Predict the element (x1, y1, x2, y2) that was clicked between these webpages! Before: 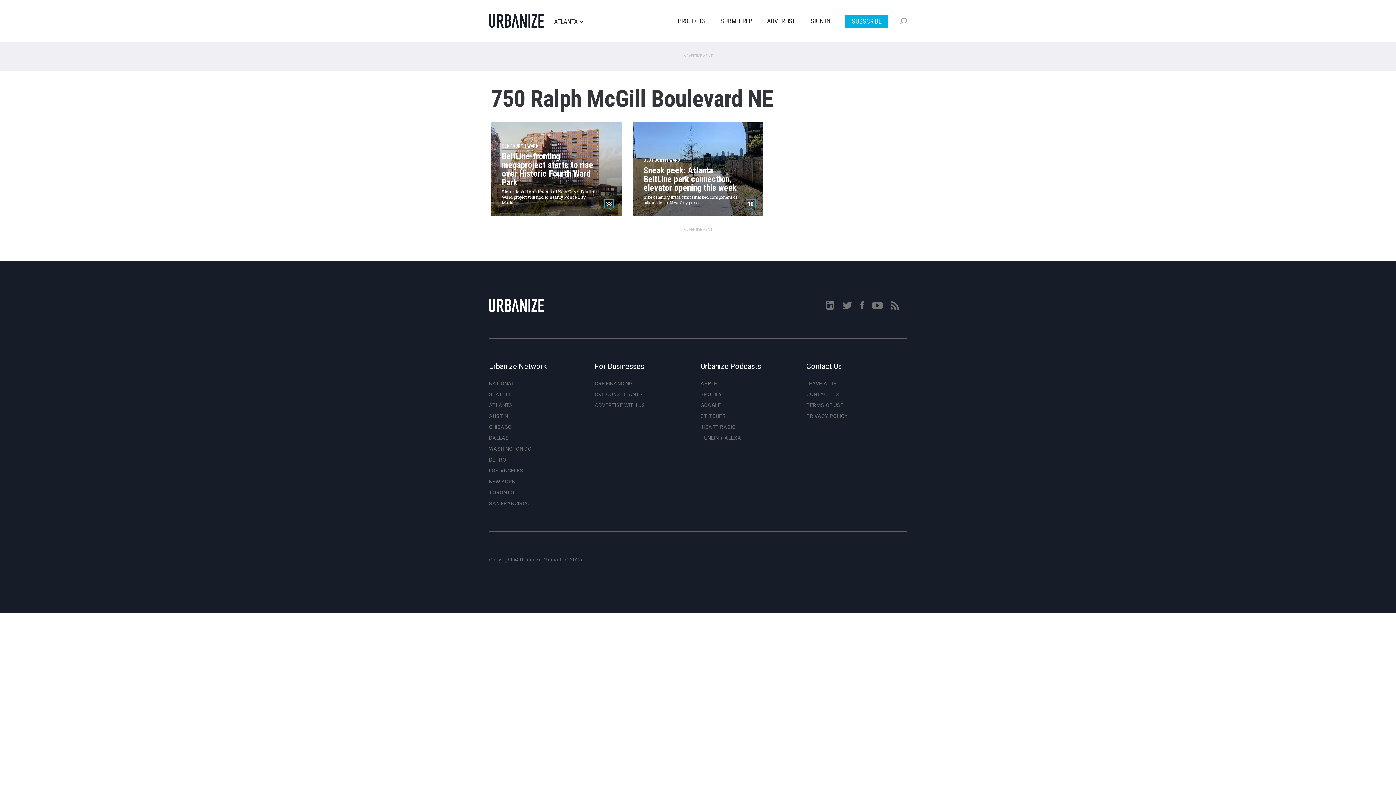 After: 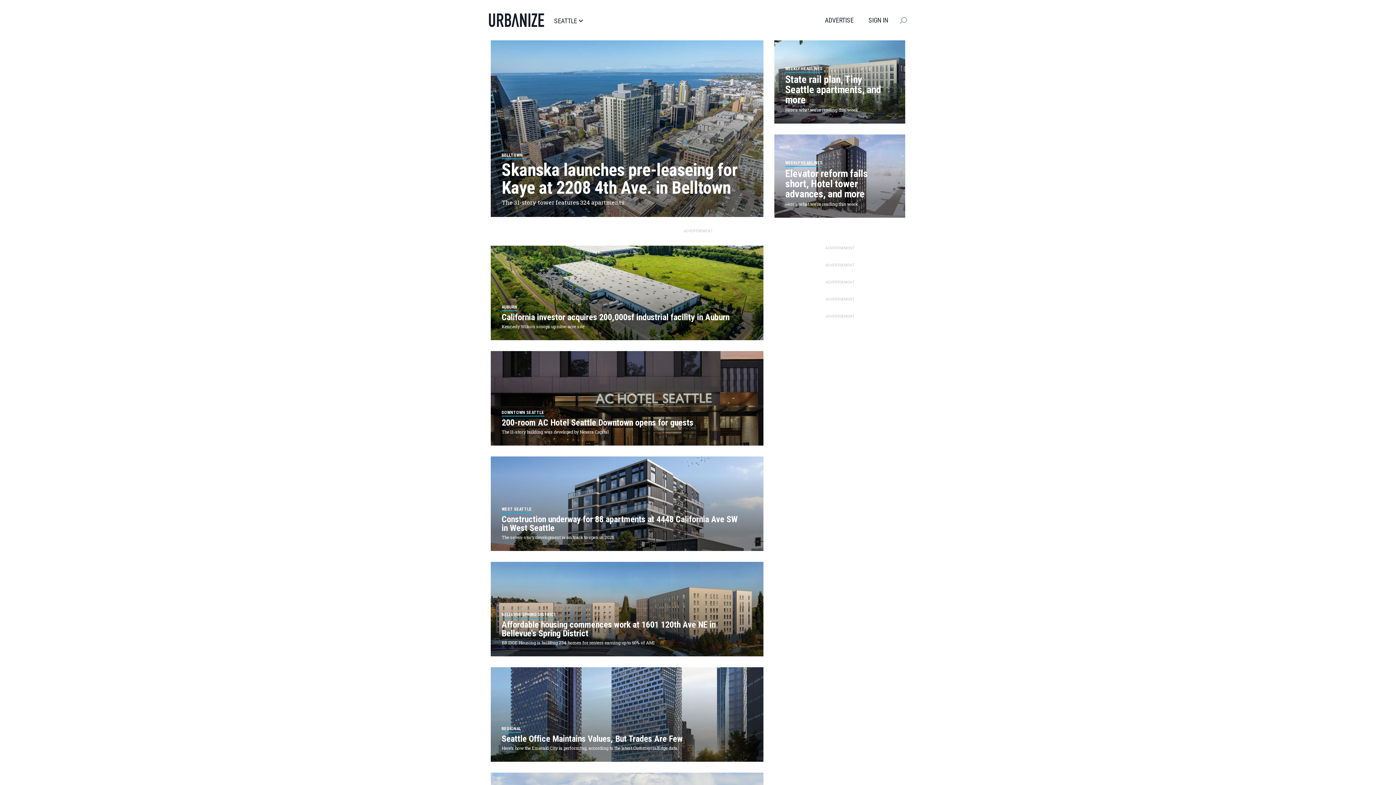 Action: bbox: (489, 391, 511, 397) label: SEATTLE